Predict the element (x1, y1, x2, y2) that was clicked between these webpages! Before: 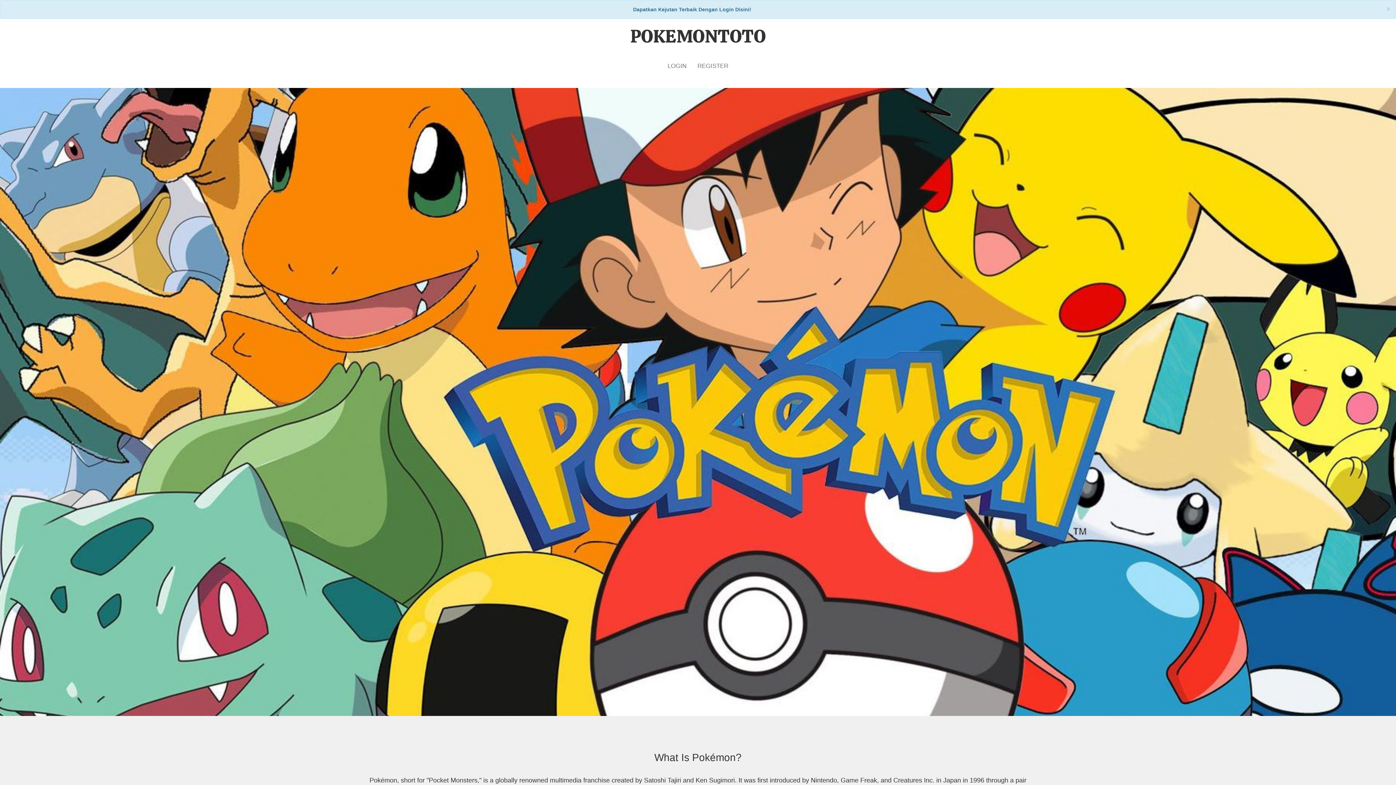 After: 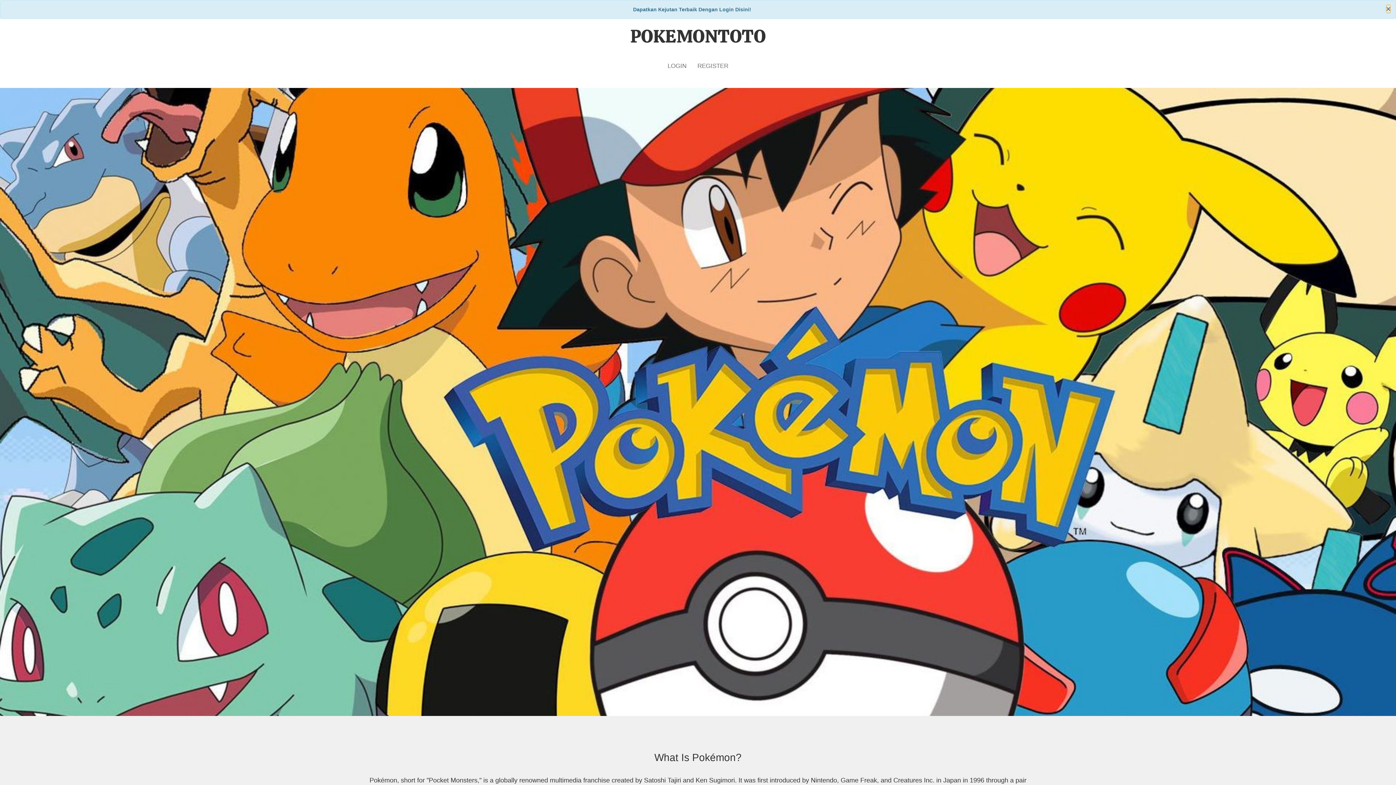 Action: bbox: (1386, 5, 1390, 12) label: Close